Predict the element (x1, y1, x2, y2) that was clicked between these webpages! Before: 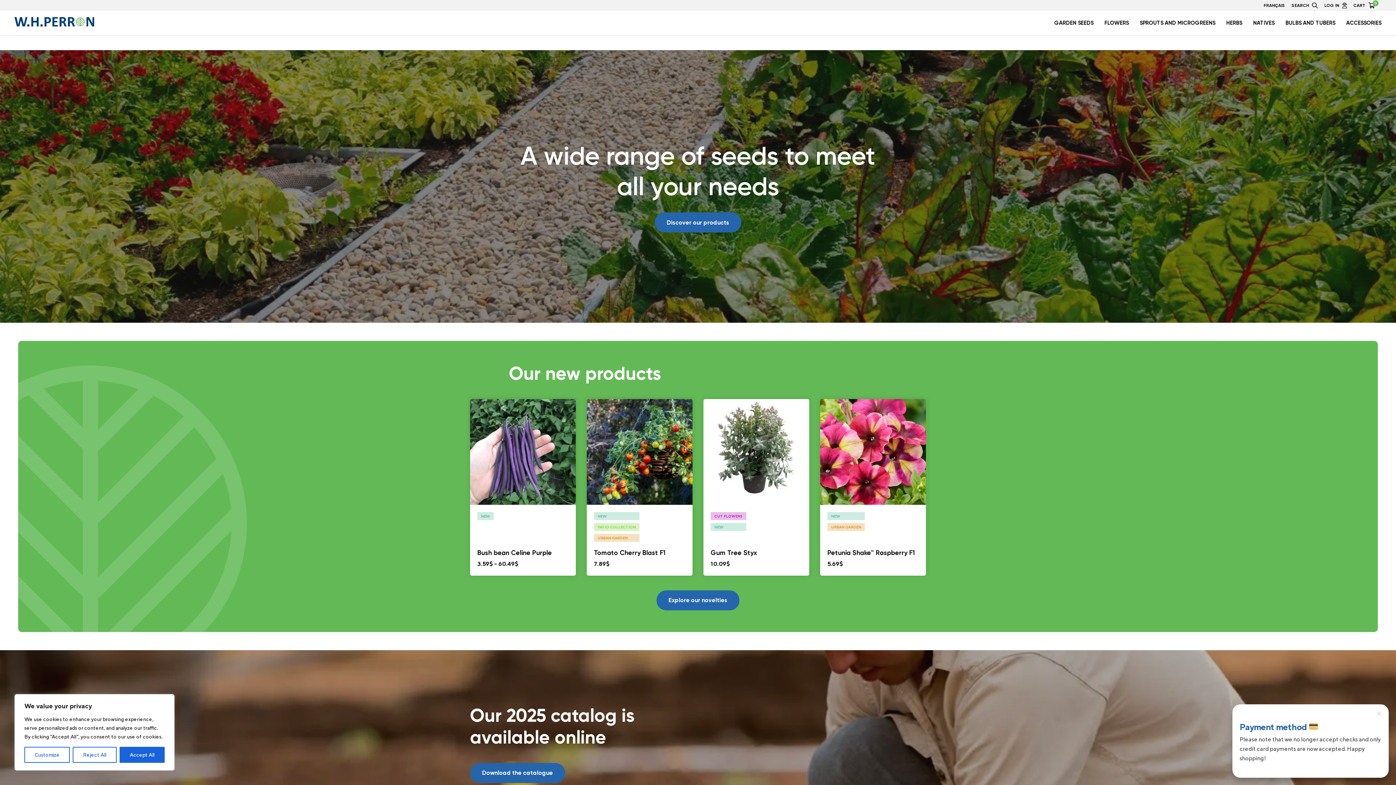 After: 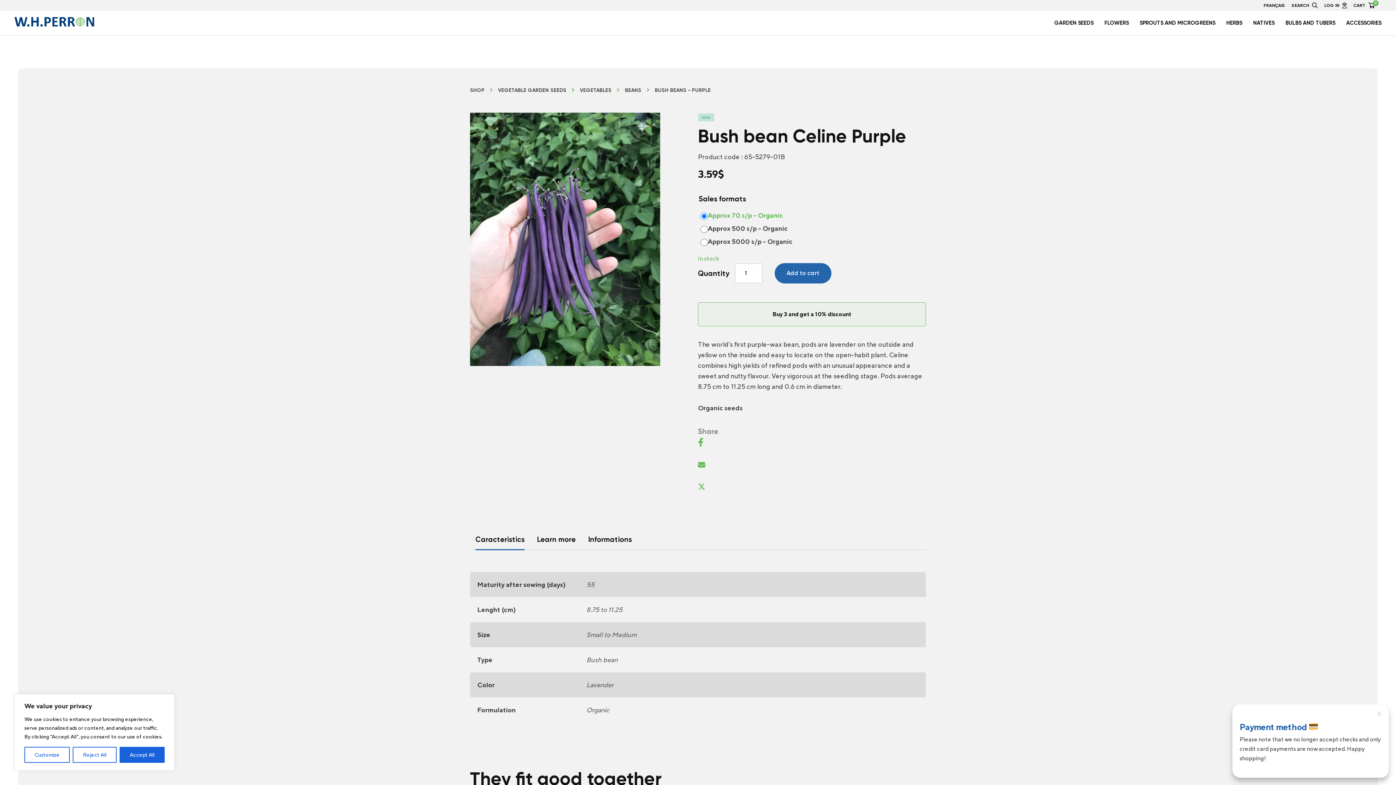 Action: bbox: (470, 399, 576, 576) label: NEW

Bush bean Celine Purple

3.59$ – 60.49$